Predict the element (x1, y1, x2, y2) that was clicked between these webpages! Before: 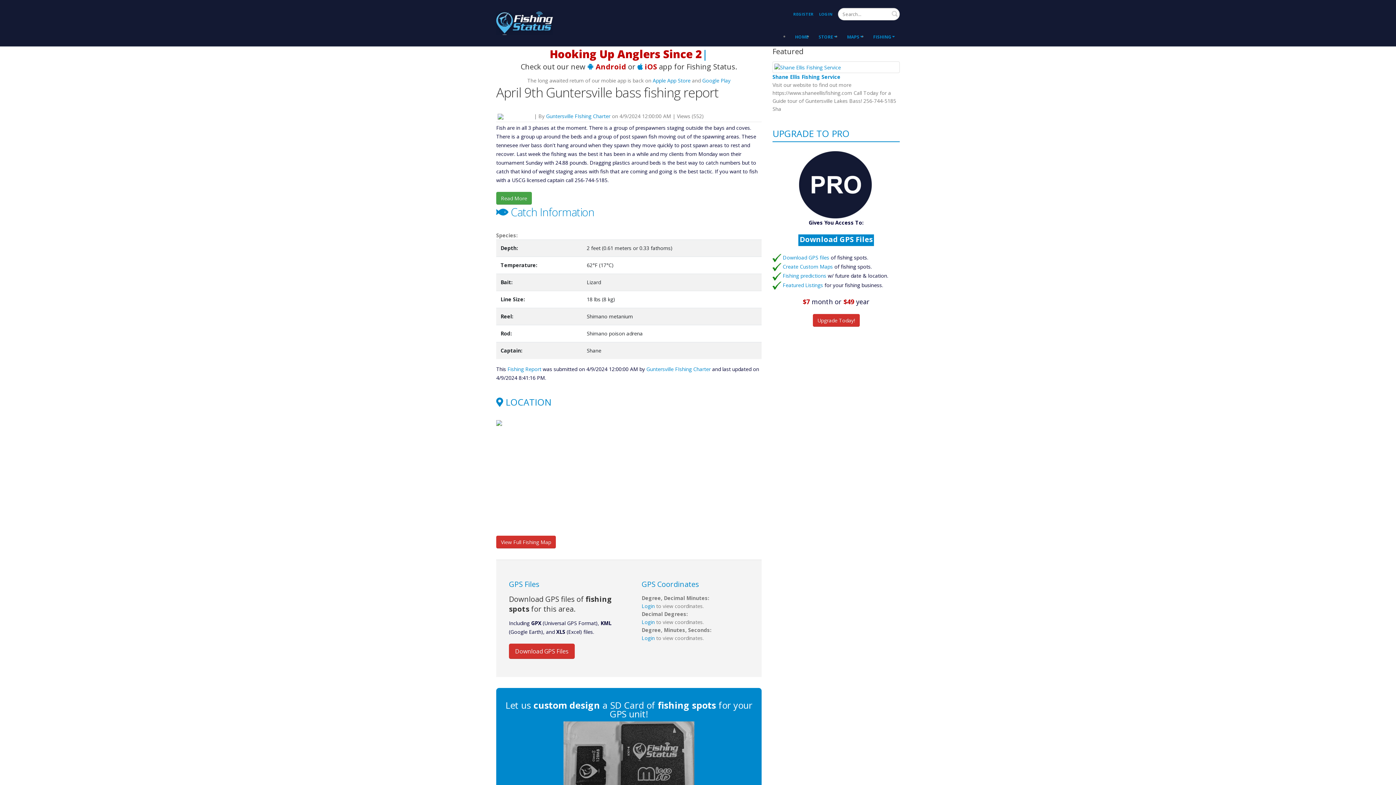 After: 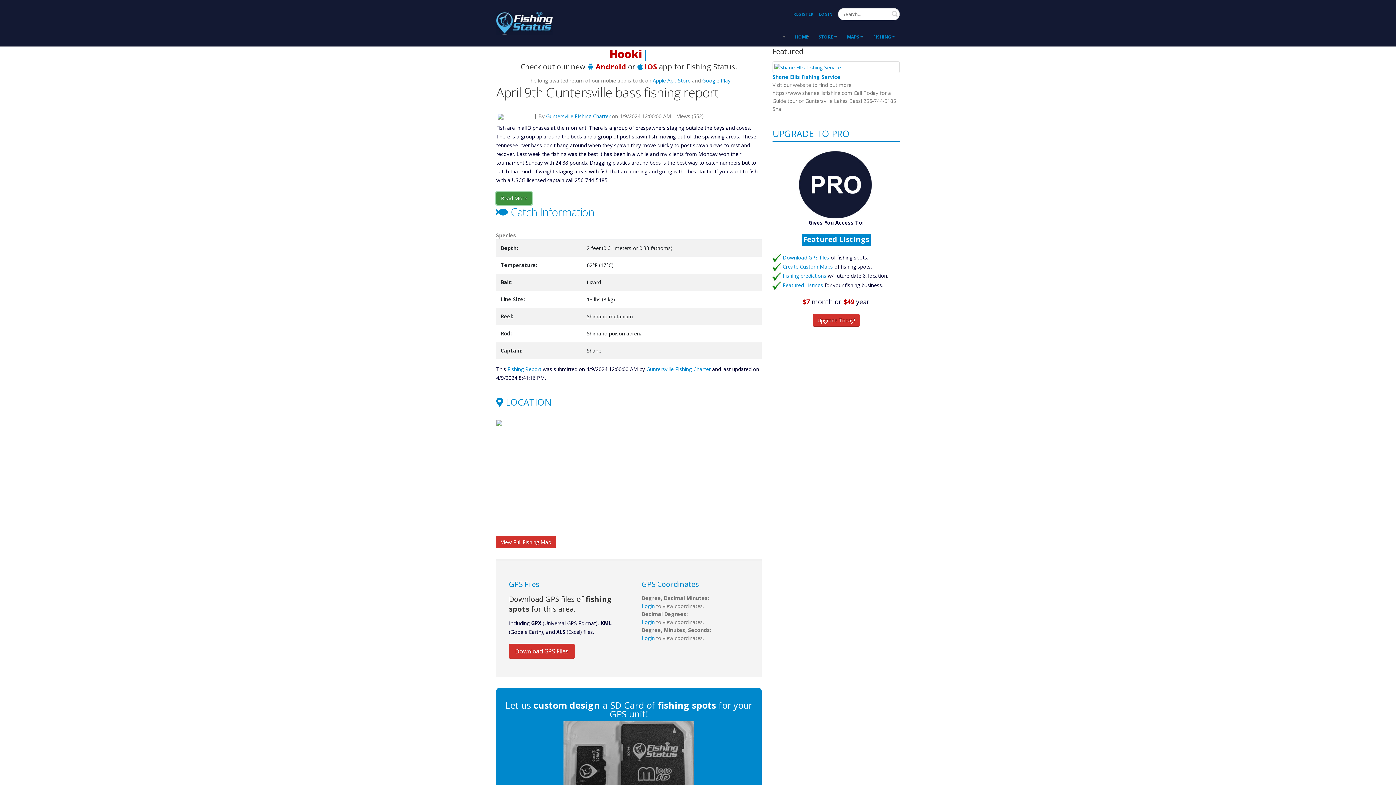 Action: bbox: (496, 192, 532, 204) label: Read More